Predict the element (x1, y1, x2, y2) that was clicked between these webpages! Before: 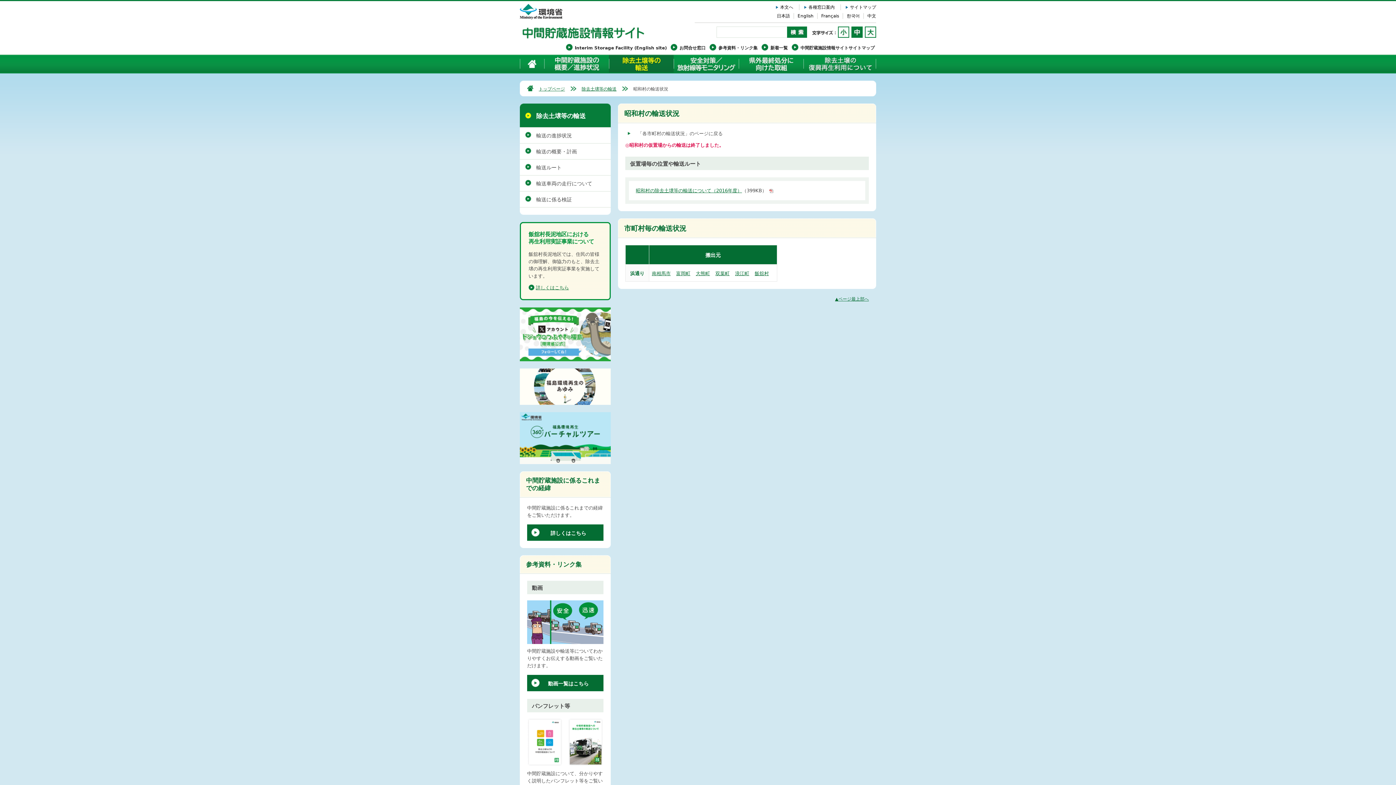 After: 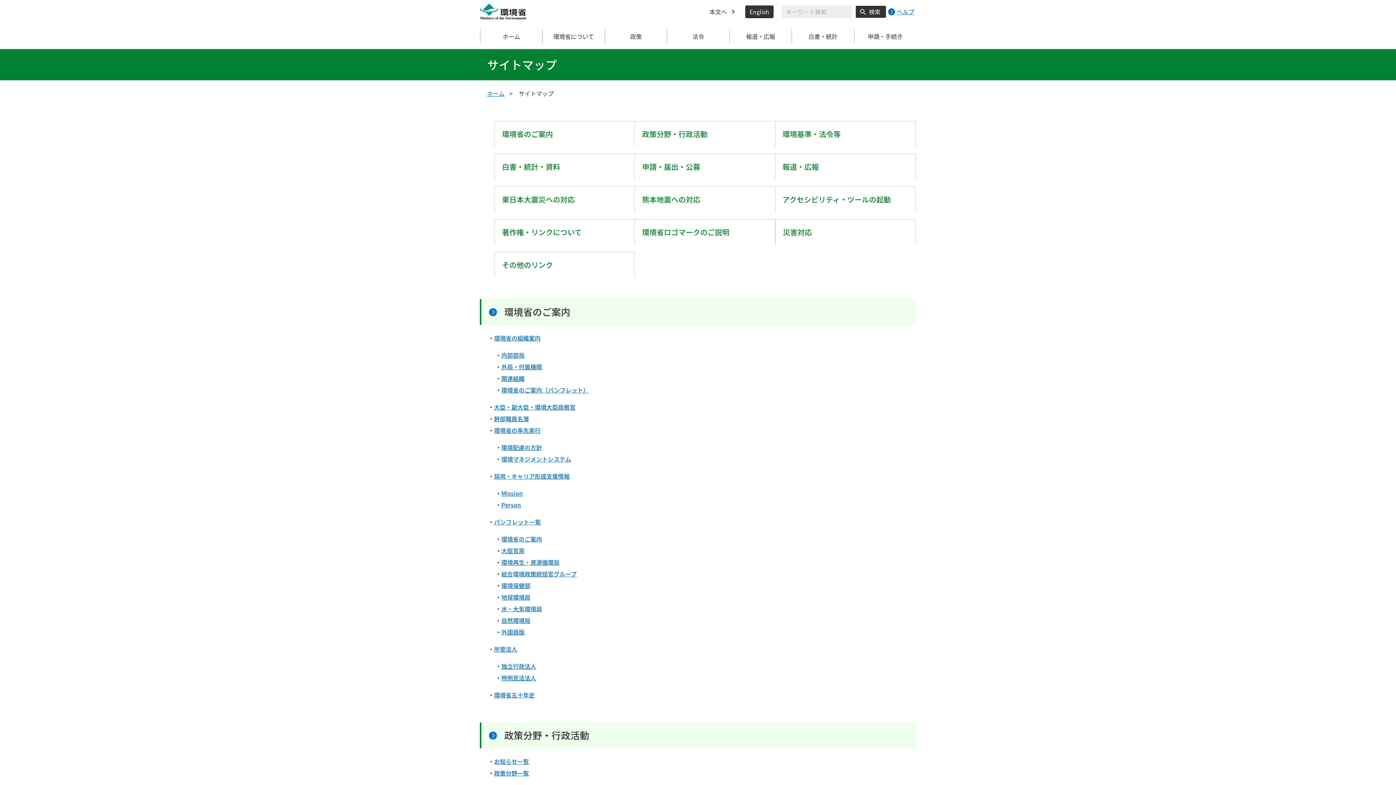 Action: label: サイトマップ bbox: (845, 4, 876, 9)